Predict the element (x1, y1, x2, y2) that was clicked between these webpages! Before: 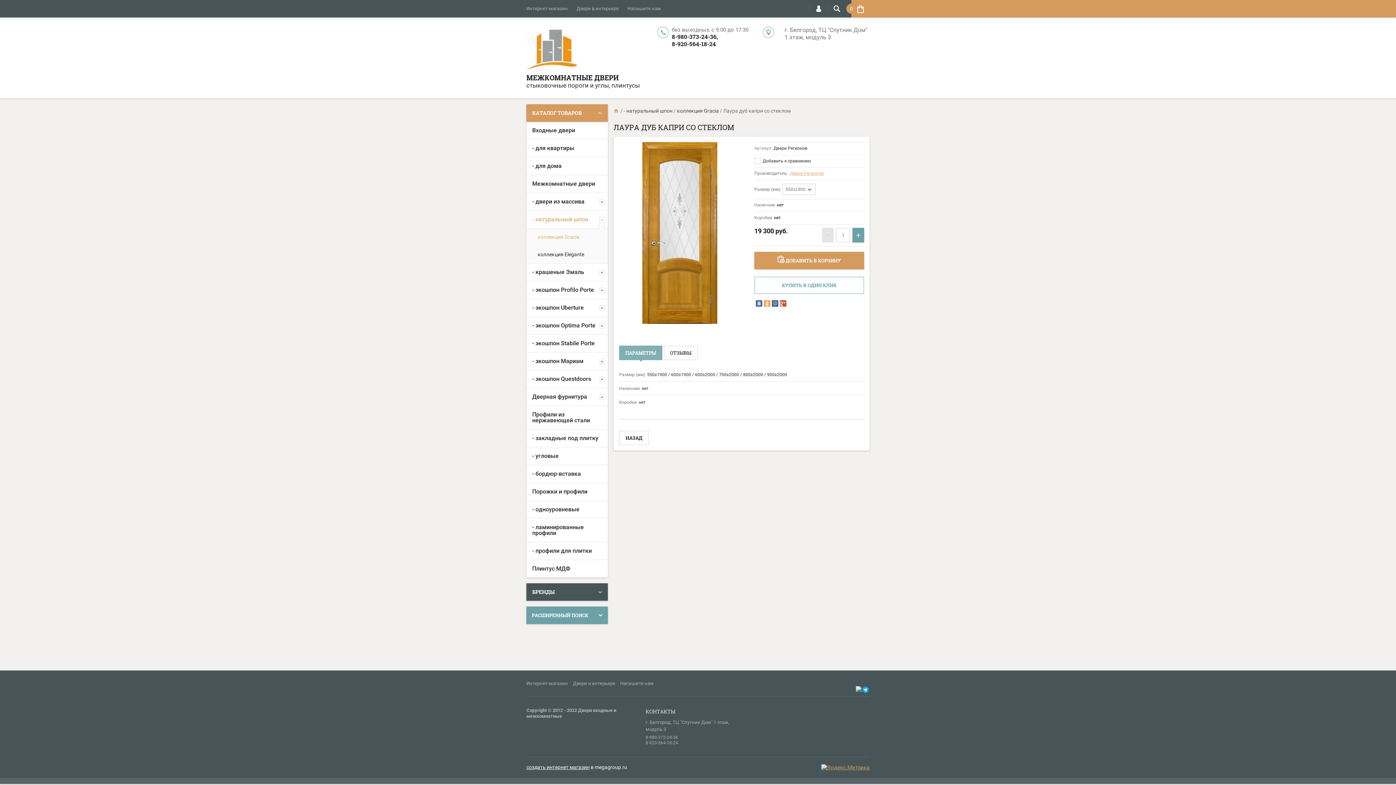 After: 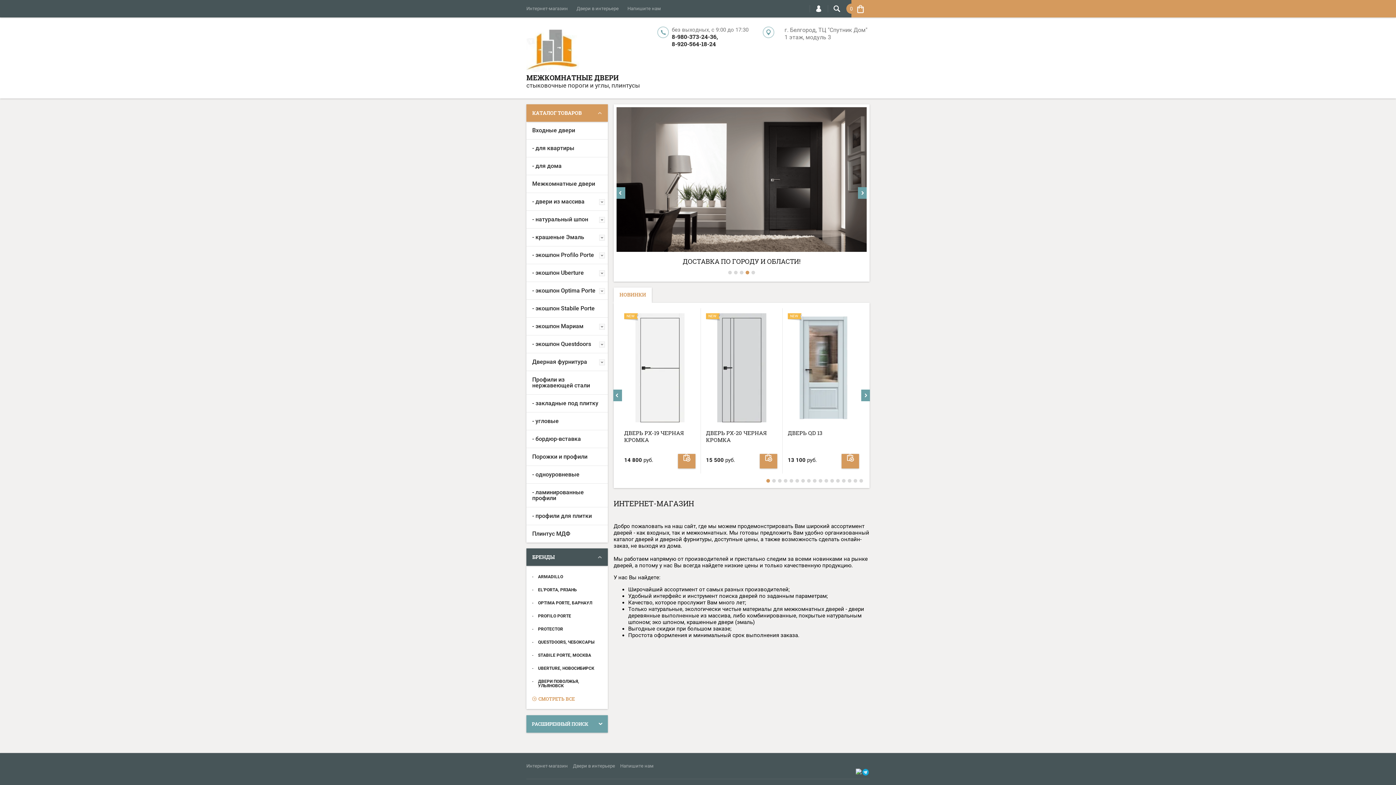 Action: bbox: (526, 73, 618, 82) label: МЕЖКОМНАТНЫЕ ДВЕРИ